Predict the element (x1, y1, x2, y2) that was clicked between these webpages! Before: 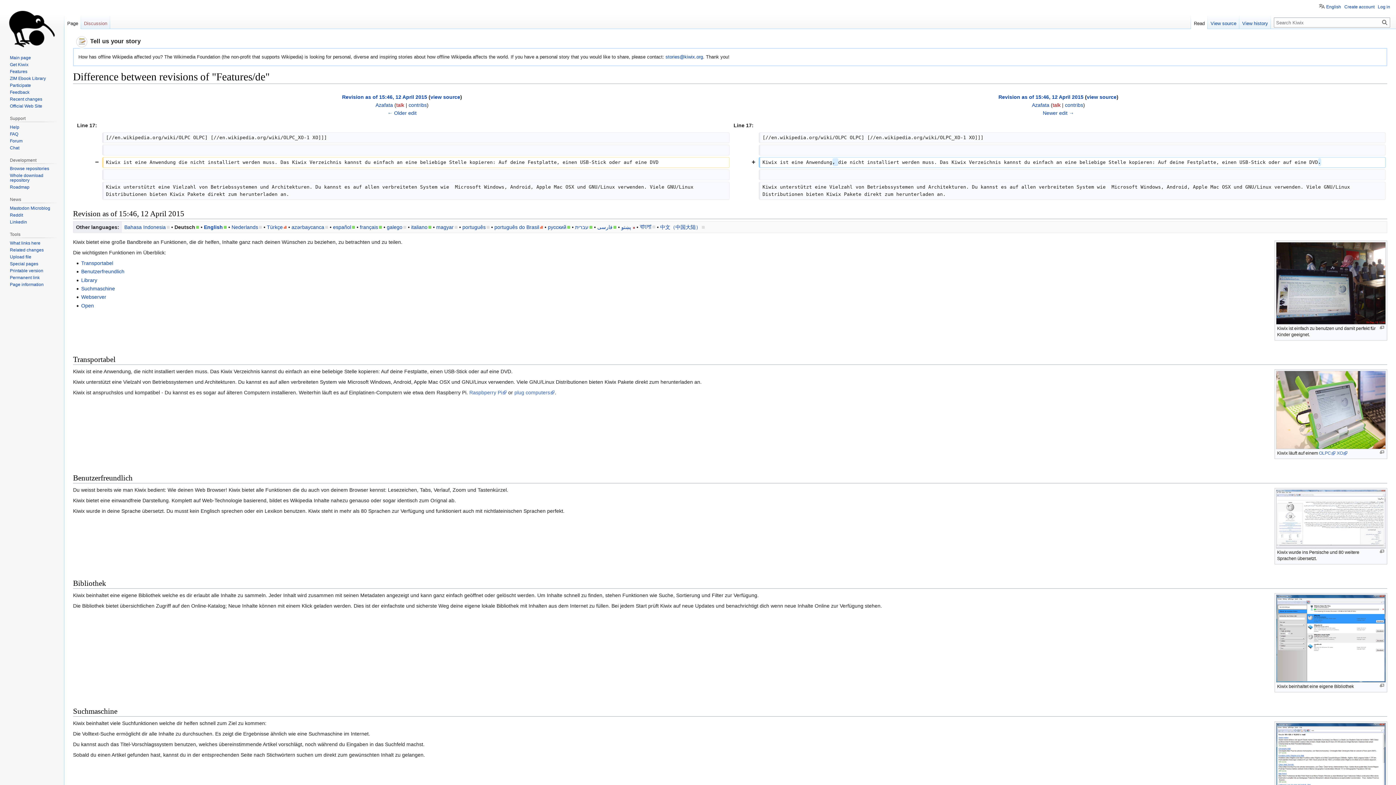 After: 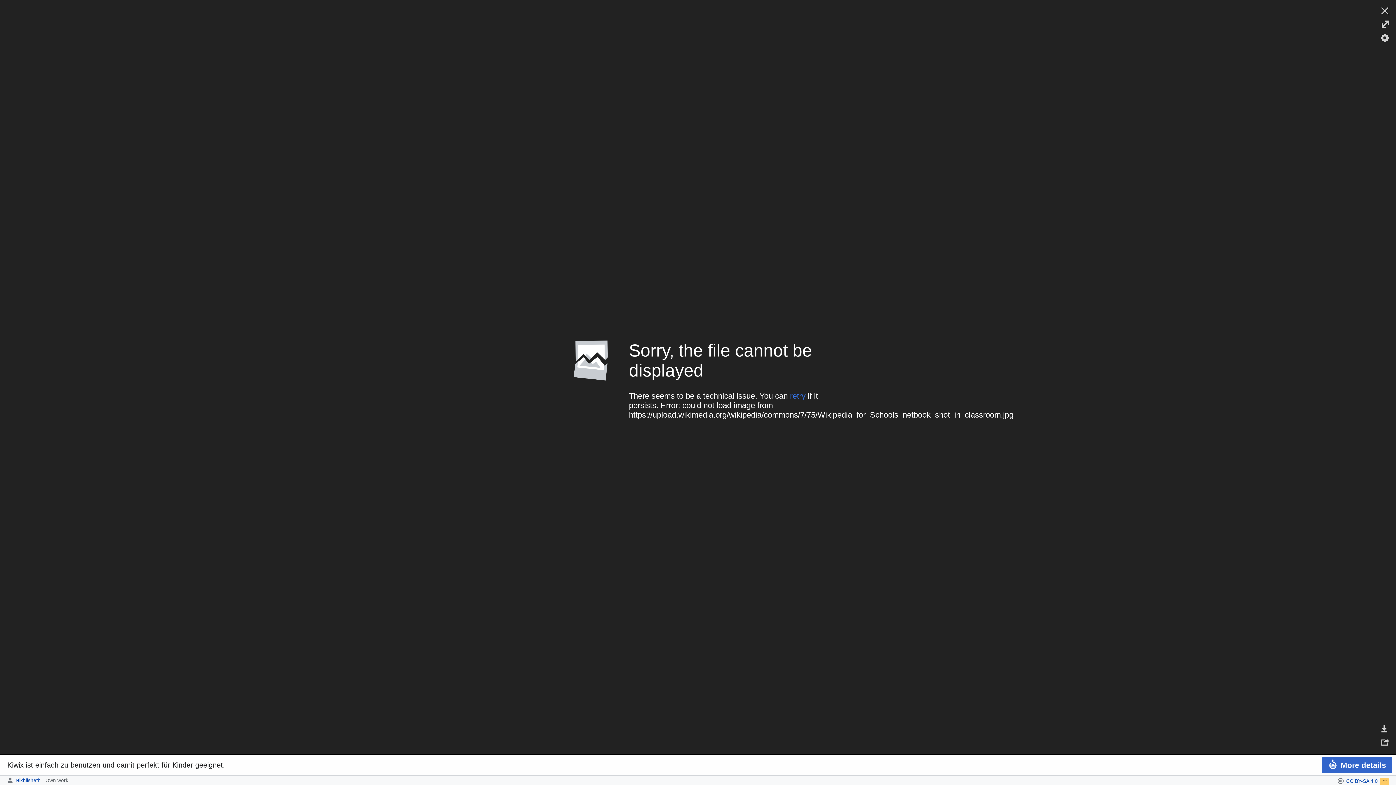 Action: bbox: (1379, 325, 1385, 329)